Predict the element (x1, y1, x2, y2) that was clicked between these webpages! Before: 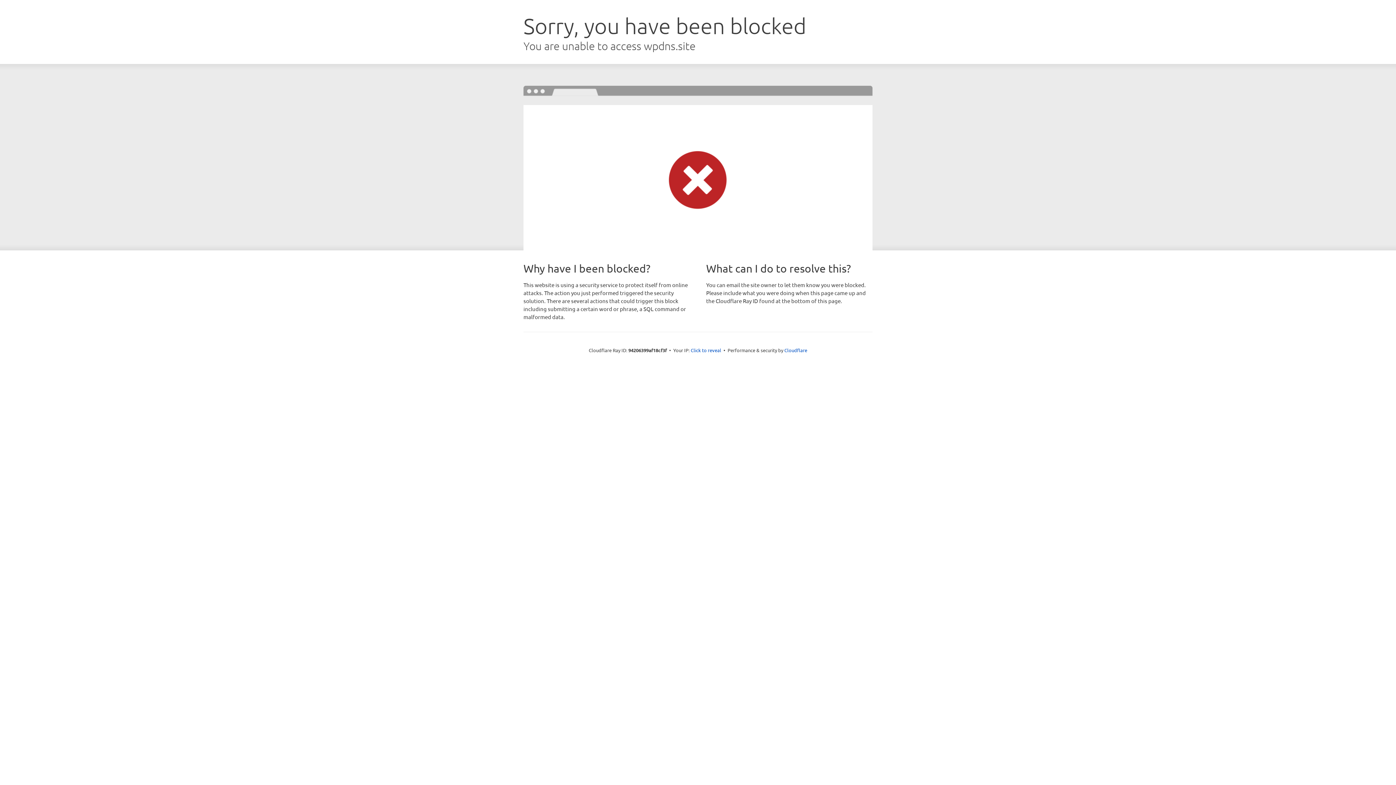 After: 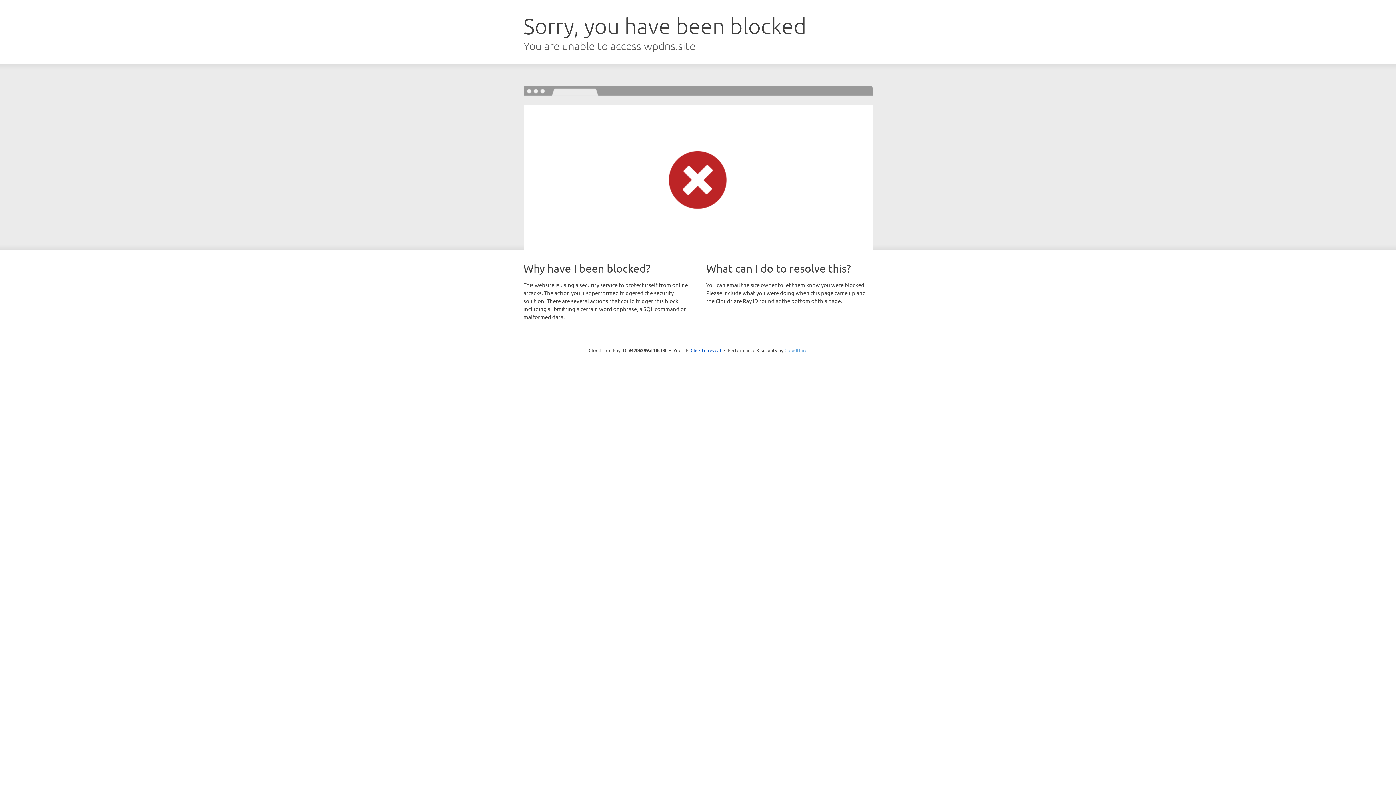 Action: bbox: (784, 347, 807, 353) label: Cloudflare